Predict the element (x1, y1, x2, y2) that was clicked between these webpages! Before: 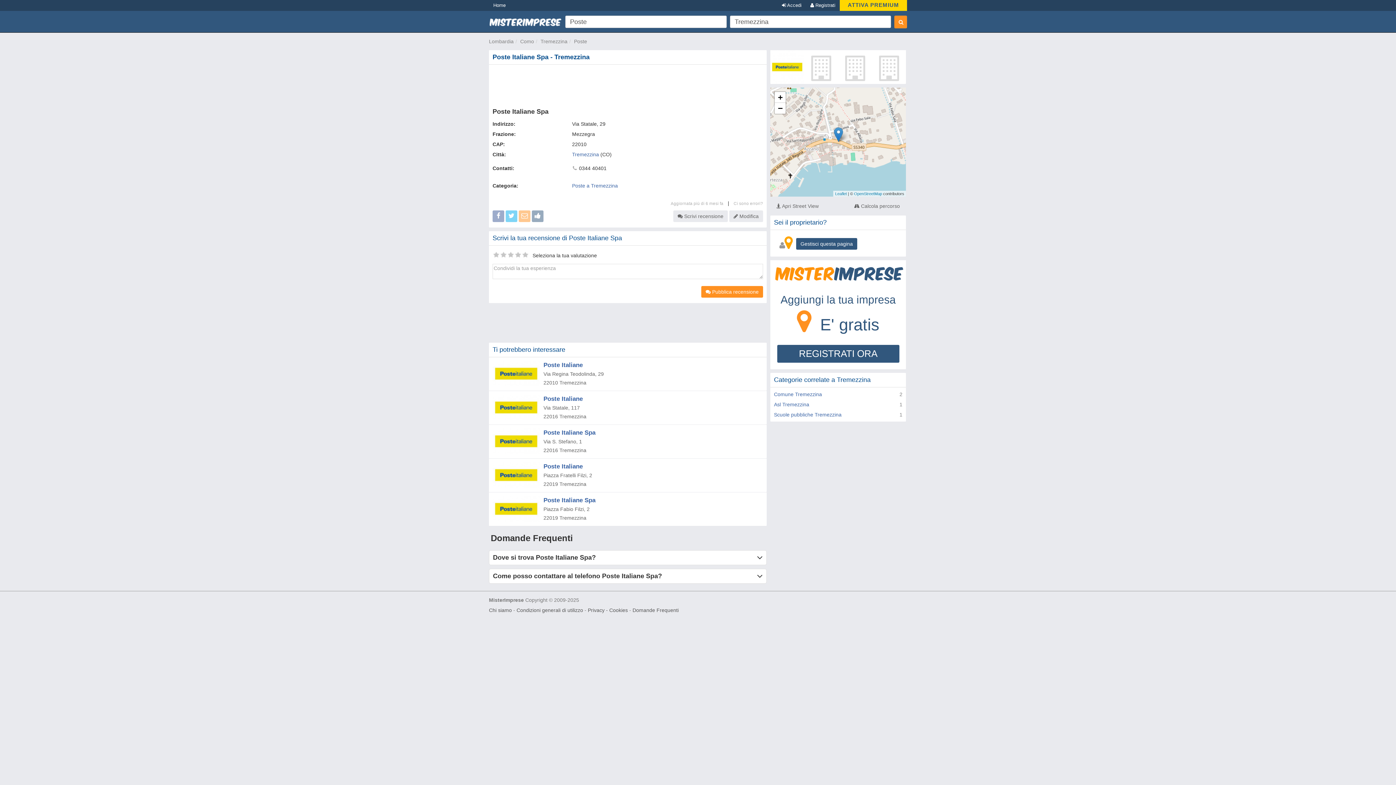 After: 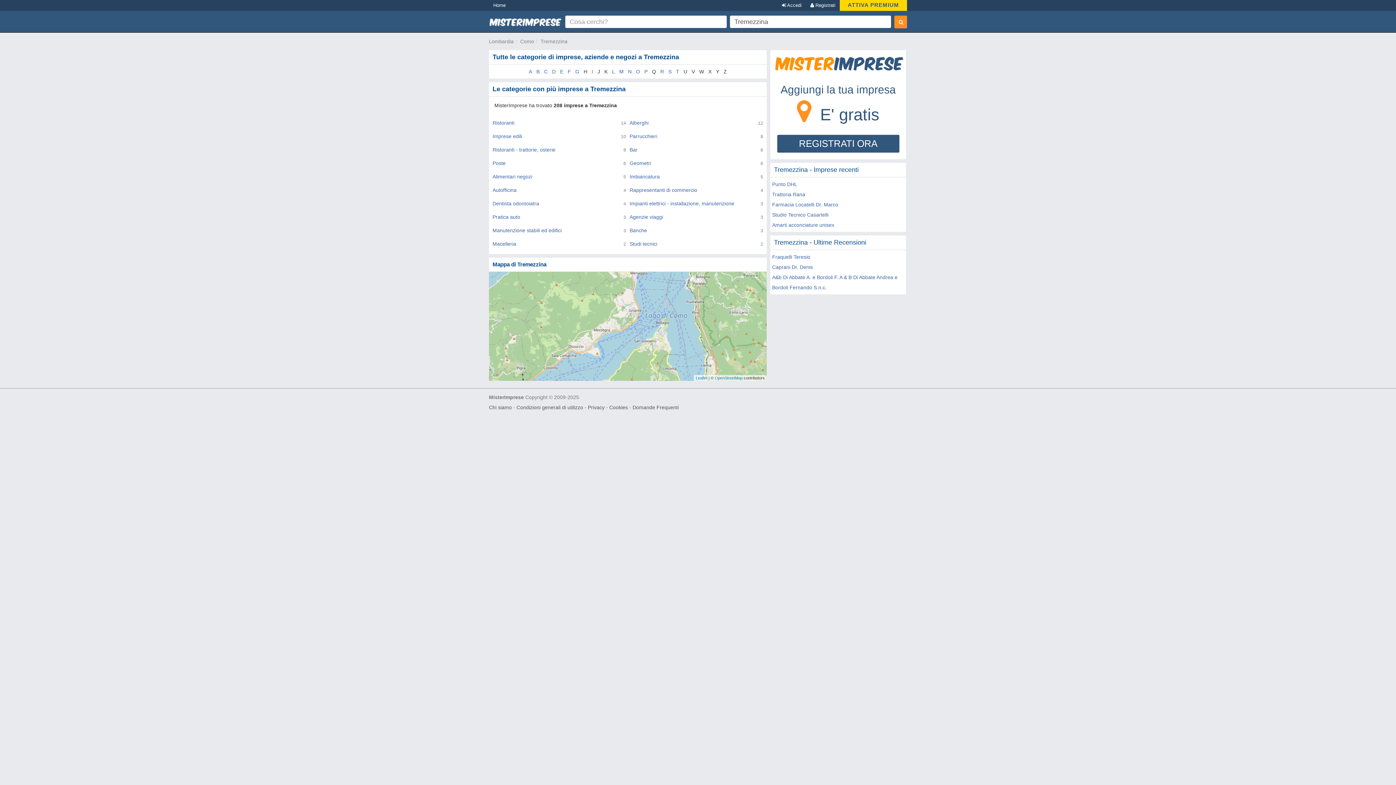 Action: bbox: (572, 151, 599, 157) label: Tremezzina